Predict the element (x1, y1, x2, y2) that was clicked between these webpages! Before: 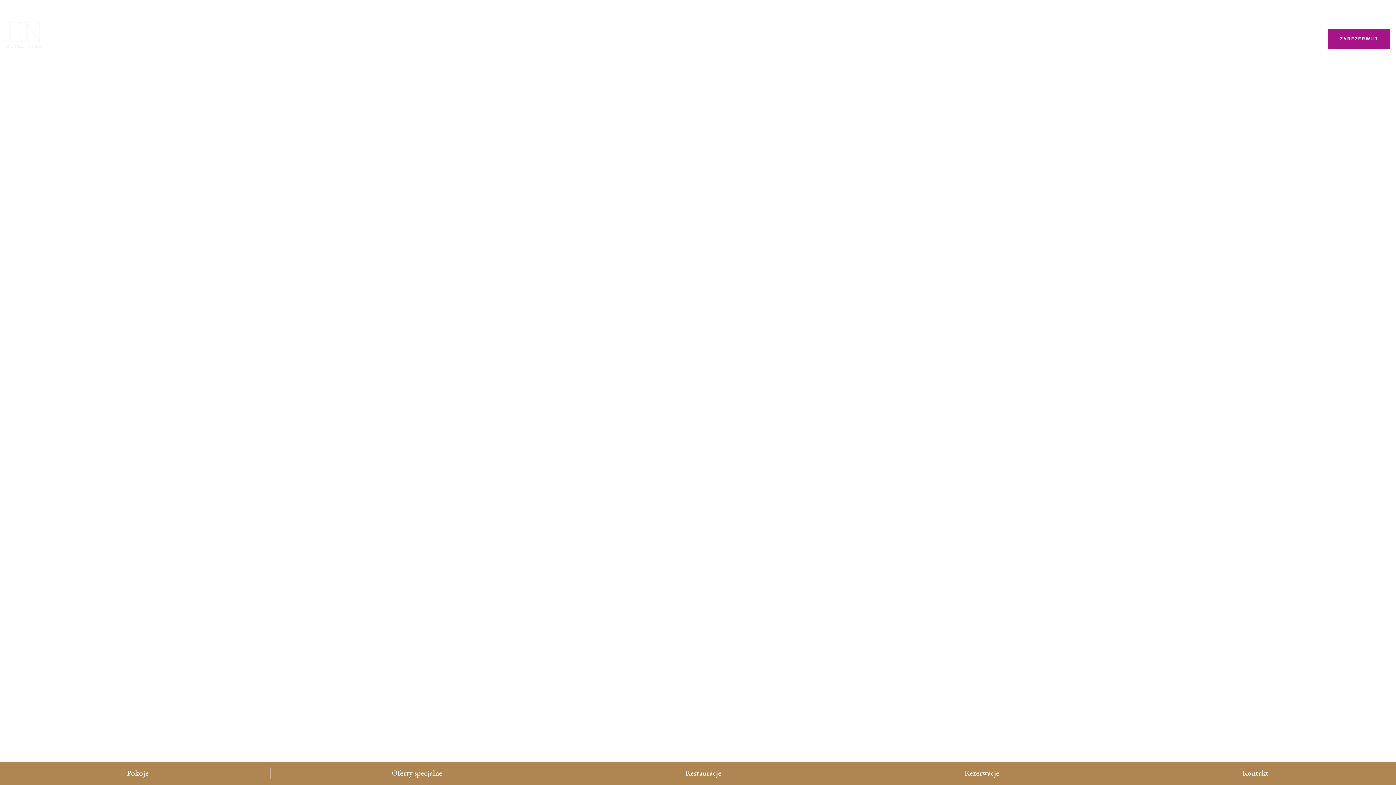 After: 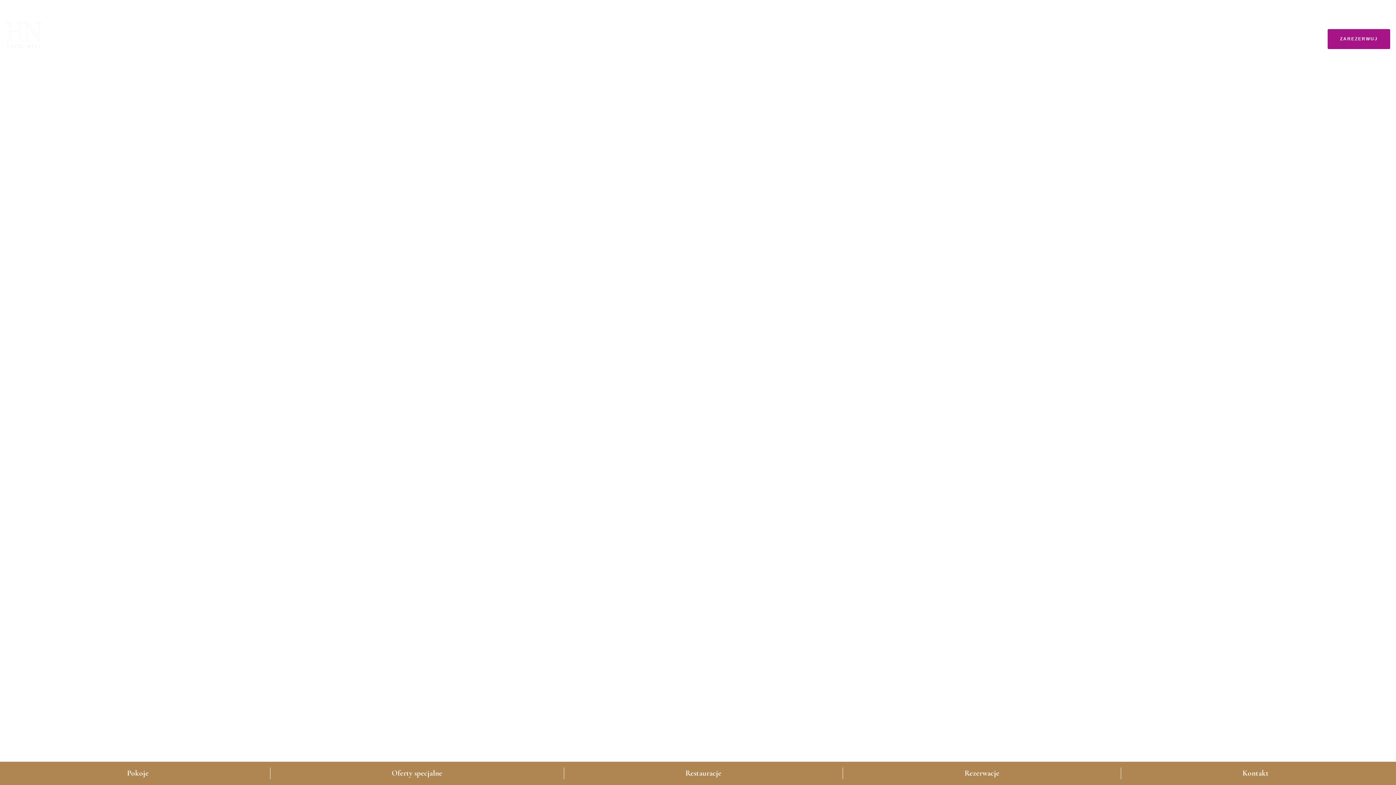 Action: bbox: (8, 363, 15, 374)